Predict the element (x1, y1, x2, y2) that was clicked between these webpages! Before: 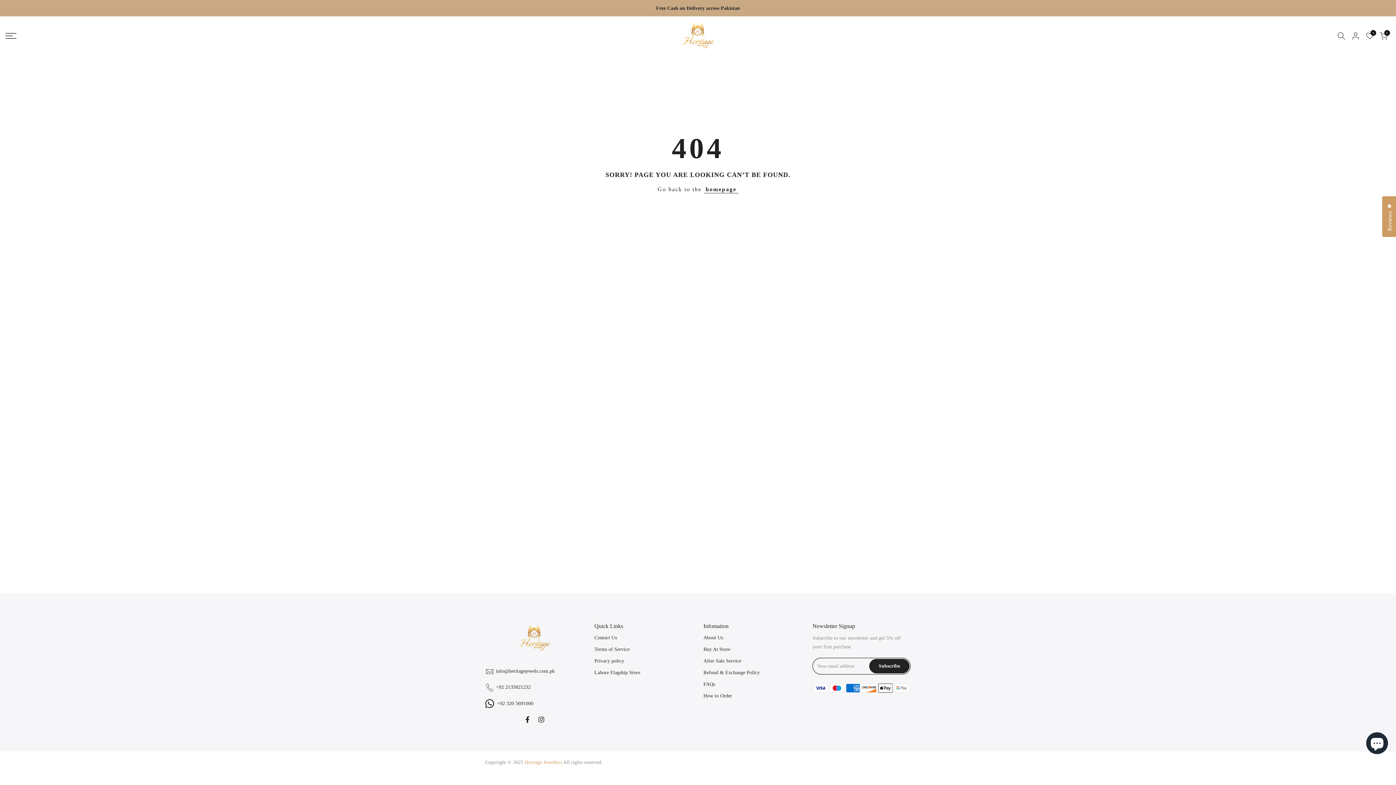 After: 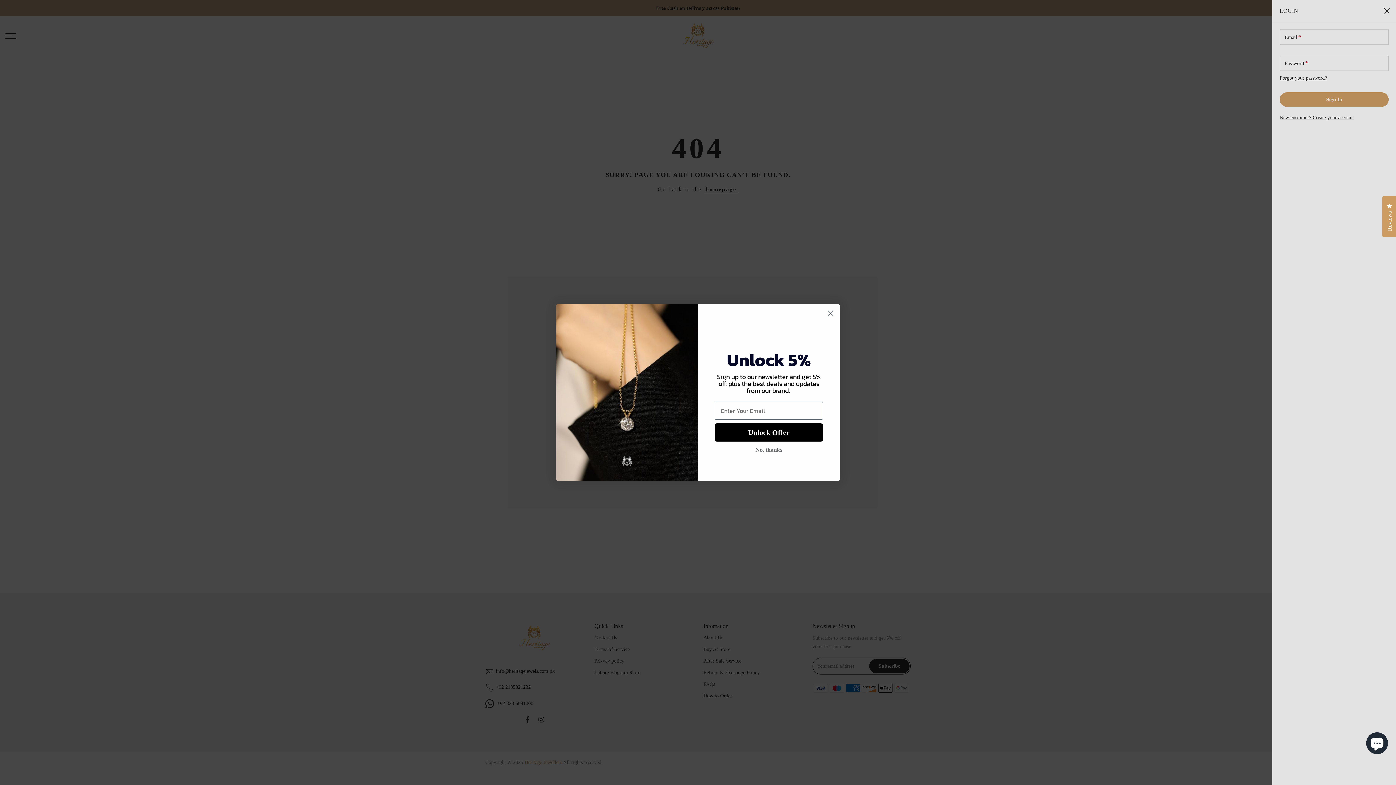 Action: bbox: (1351, 31, 1360, 40)